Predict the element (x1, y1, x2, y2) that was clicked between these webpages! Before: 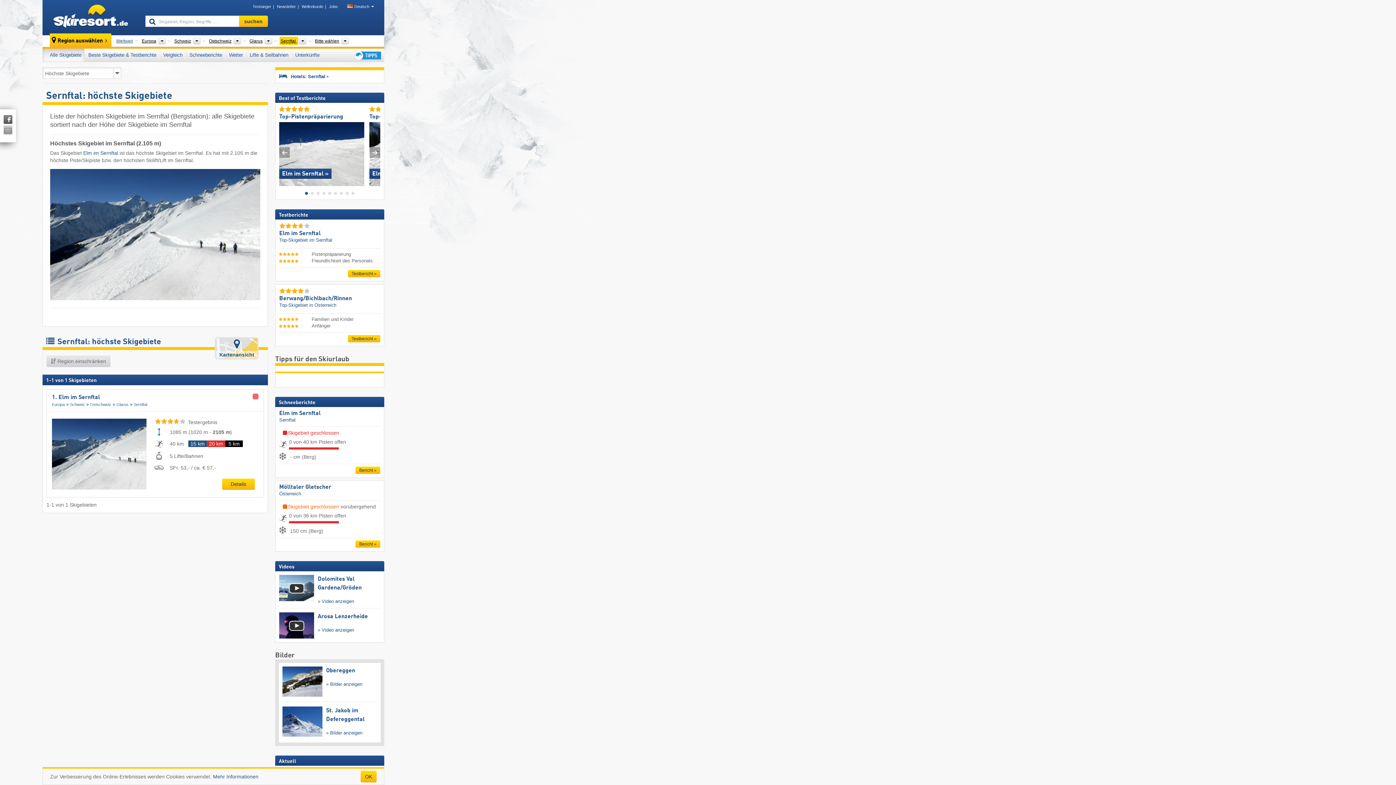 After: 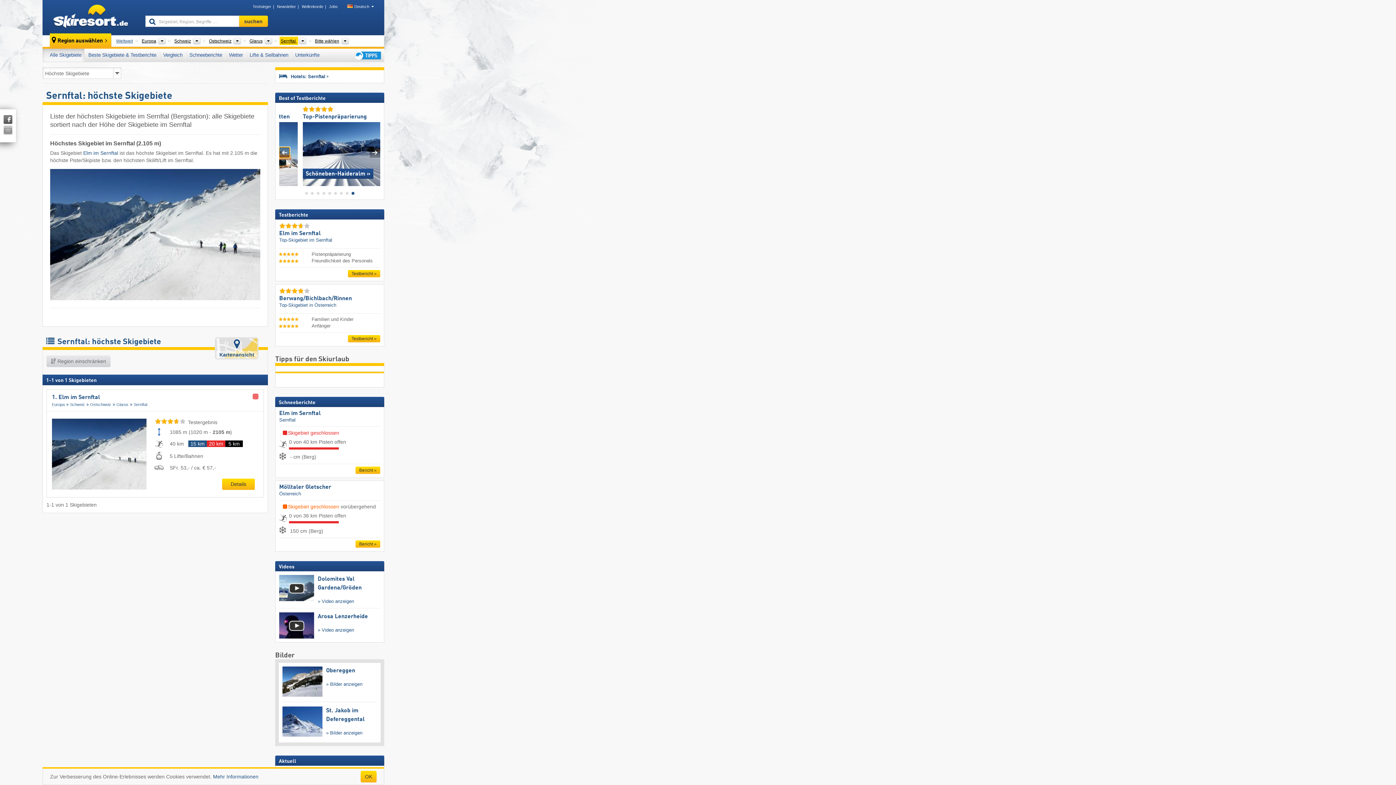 Action: label: Previous slide bbox: (279, 147, 289, 157)